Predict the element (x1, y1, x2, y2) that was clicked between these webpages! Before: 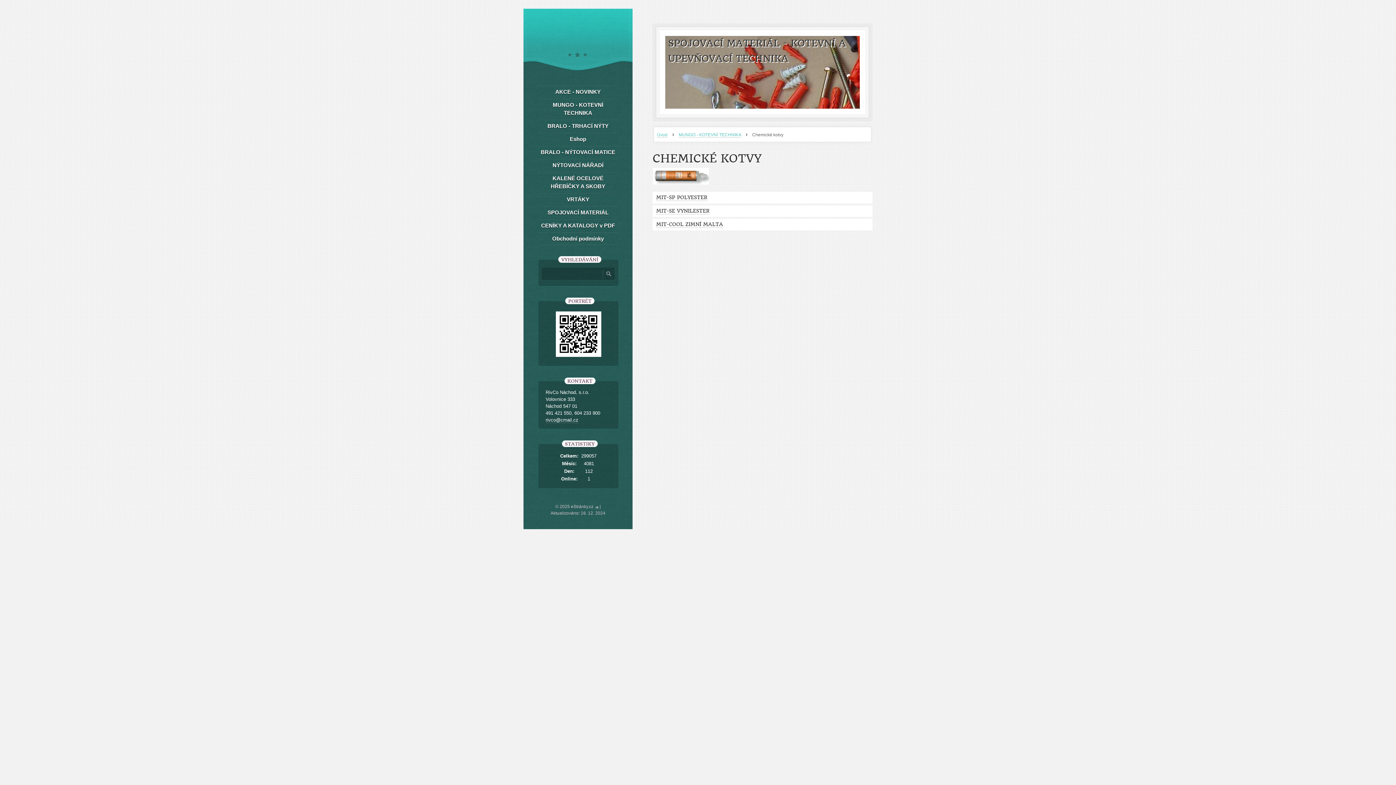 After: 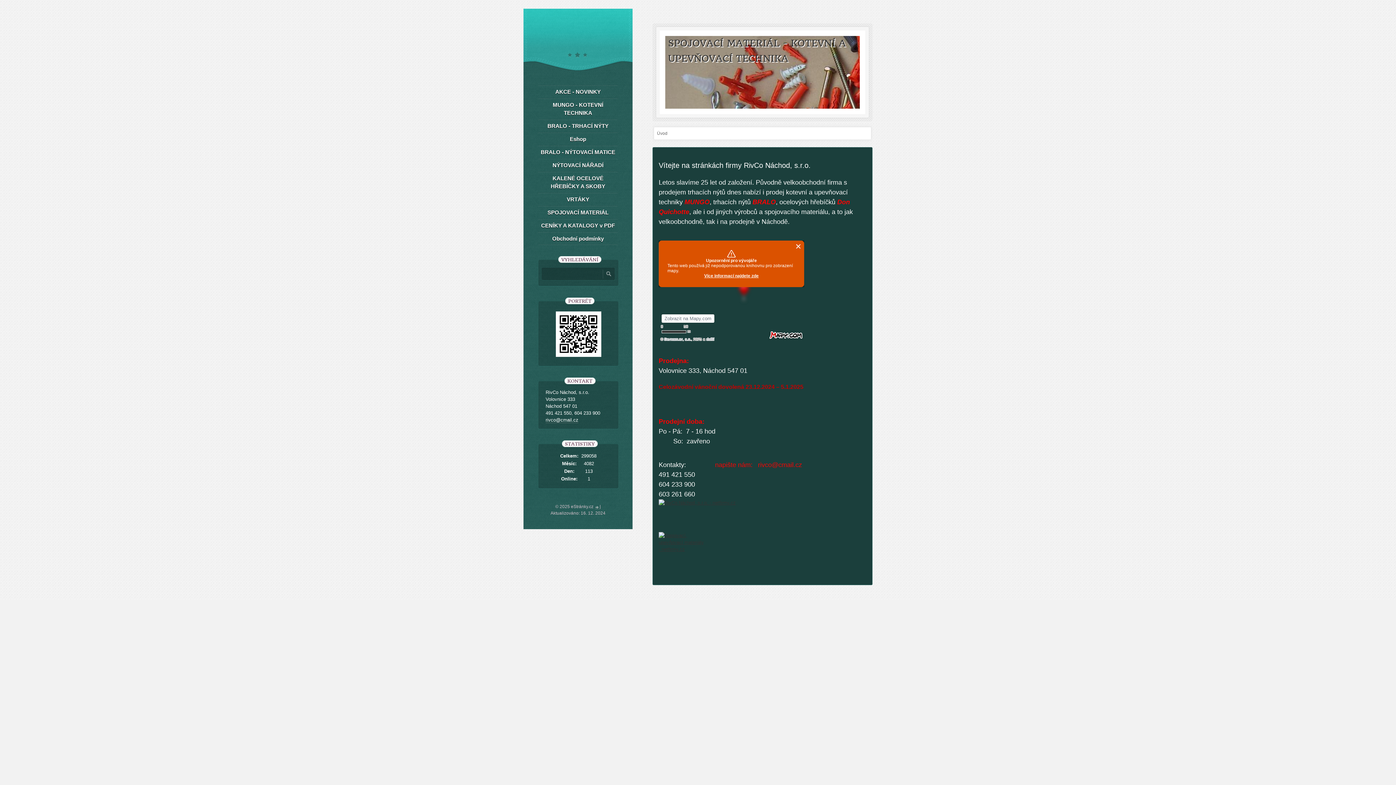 Action: bbox: (555, 356, 601, 361)